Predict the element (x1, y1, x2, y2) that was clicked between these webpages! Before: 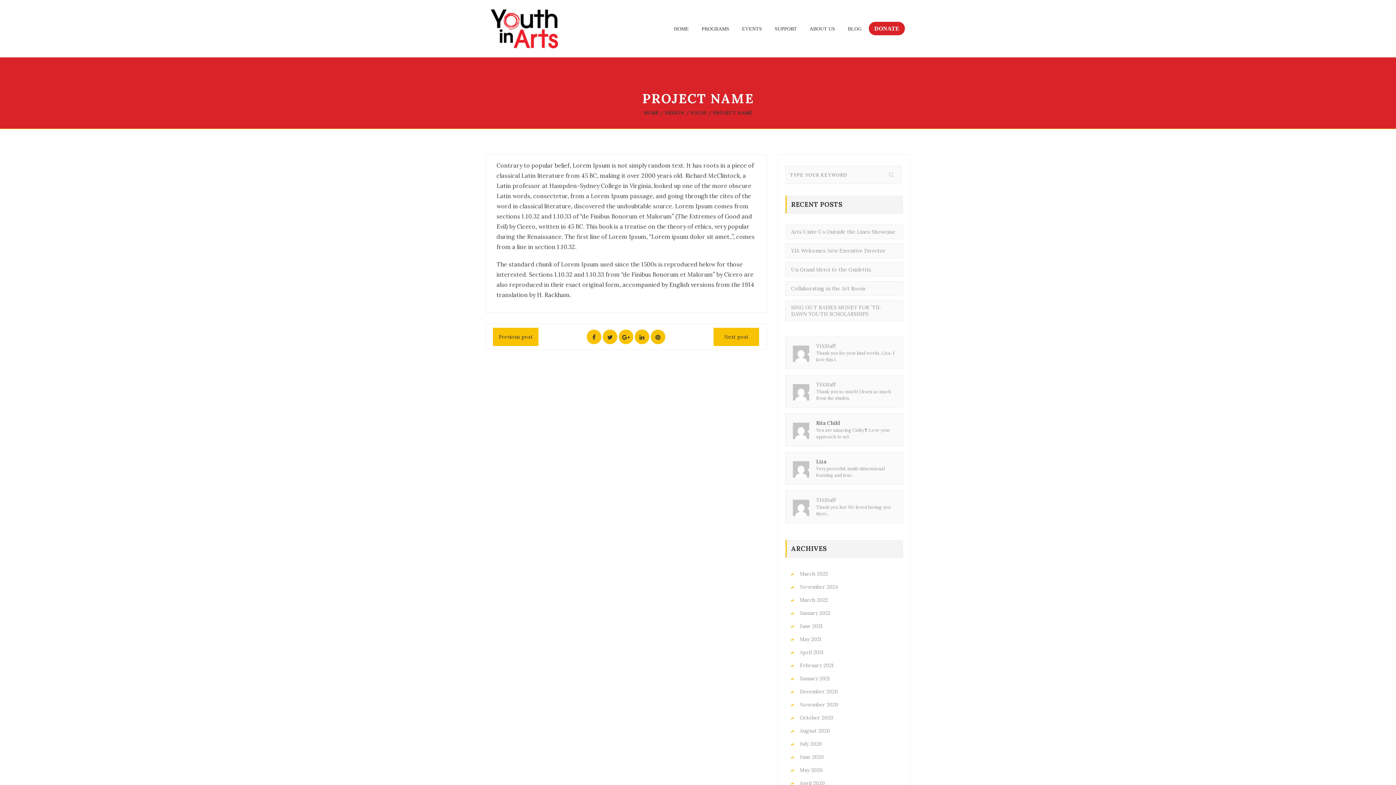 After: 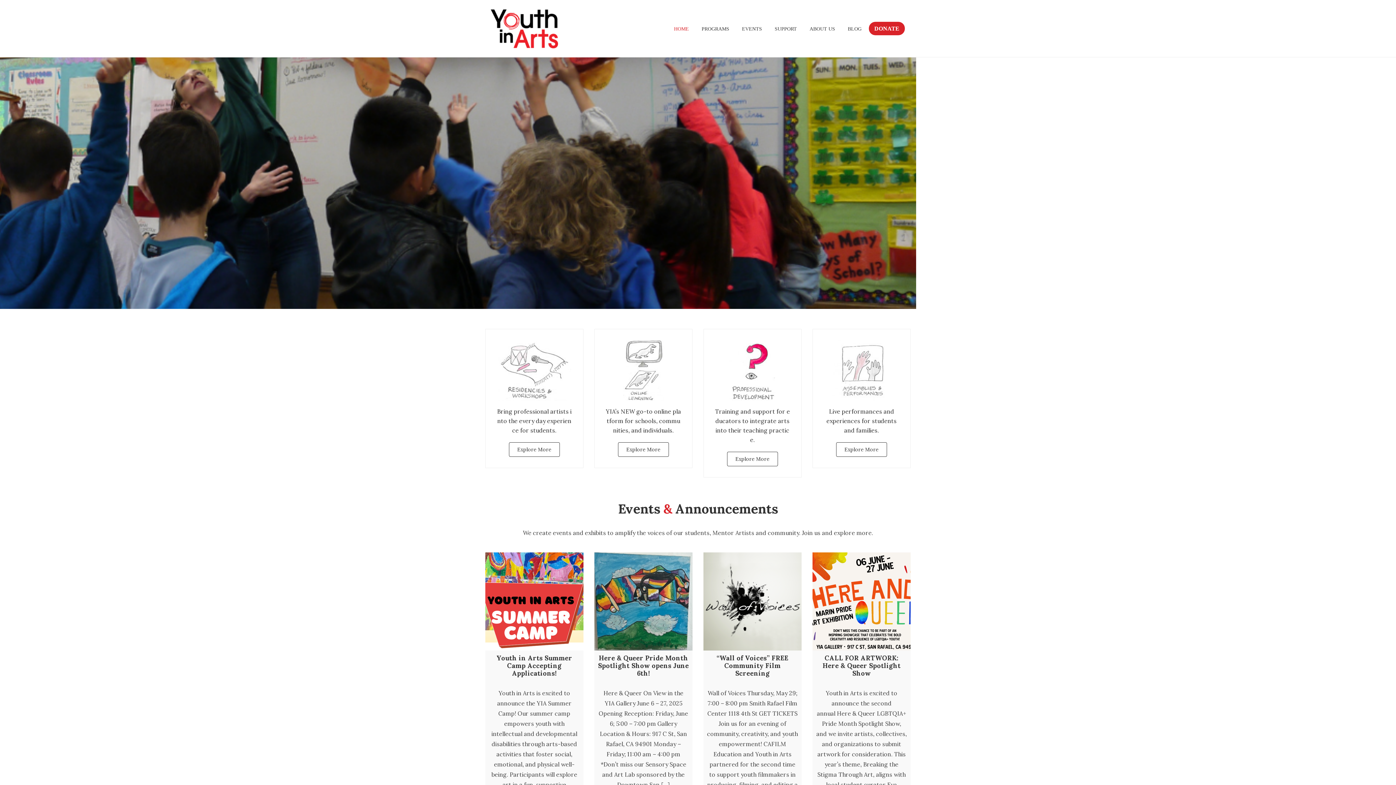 Action: bbox: (816, 381, 836, 388) label: YIAStaff